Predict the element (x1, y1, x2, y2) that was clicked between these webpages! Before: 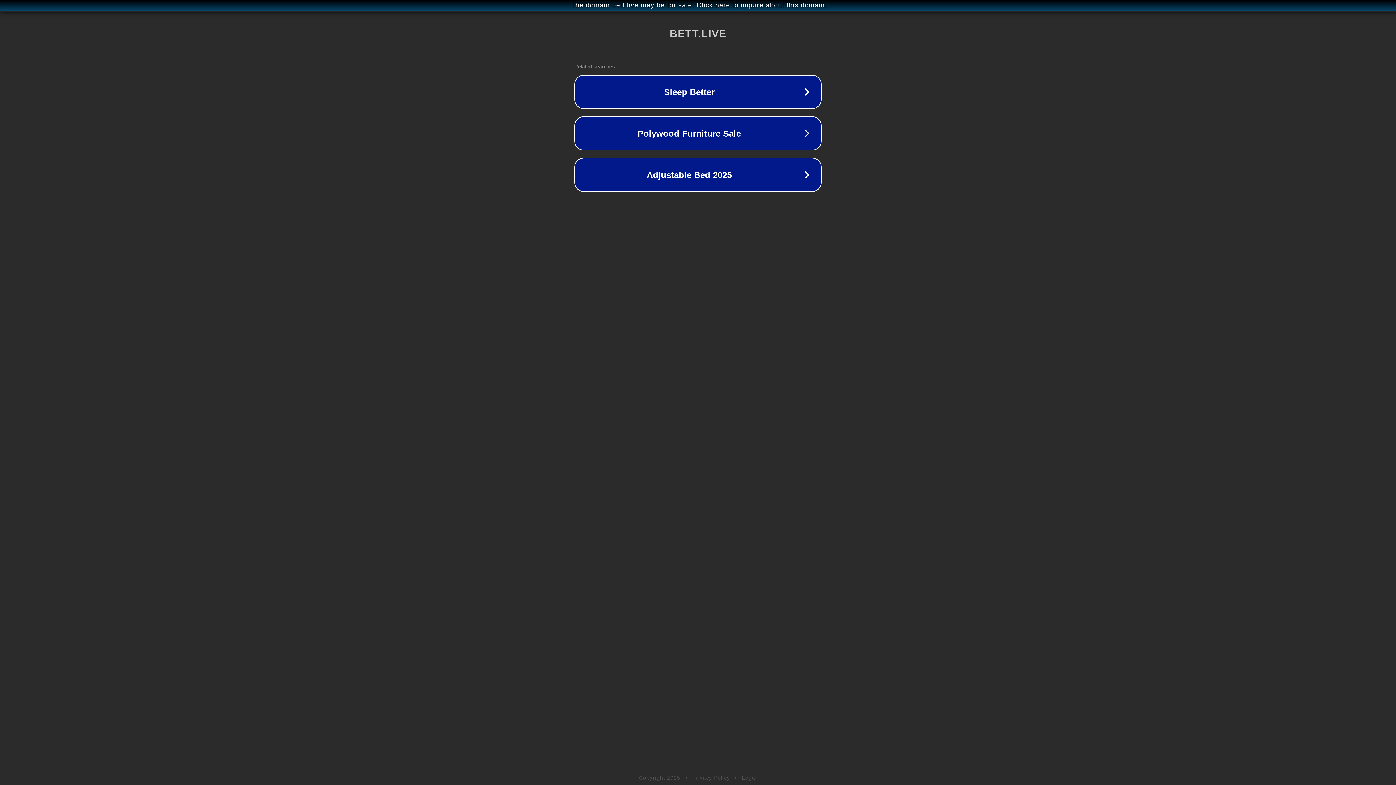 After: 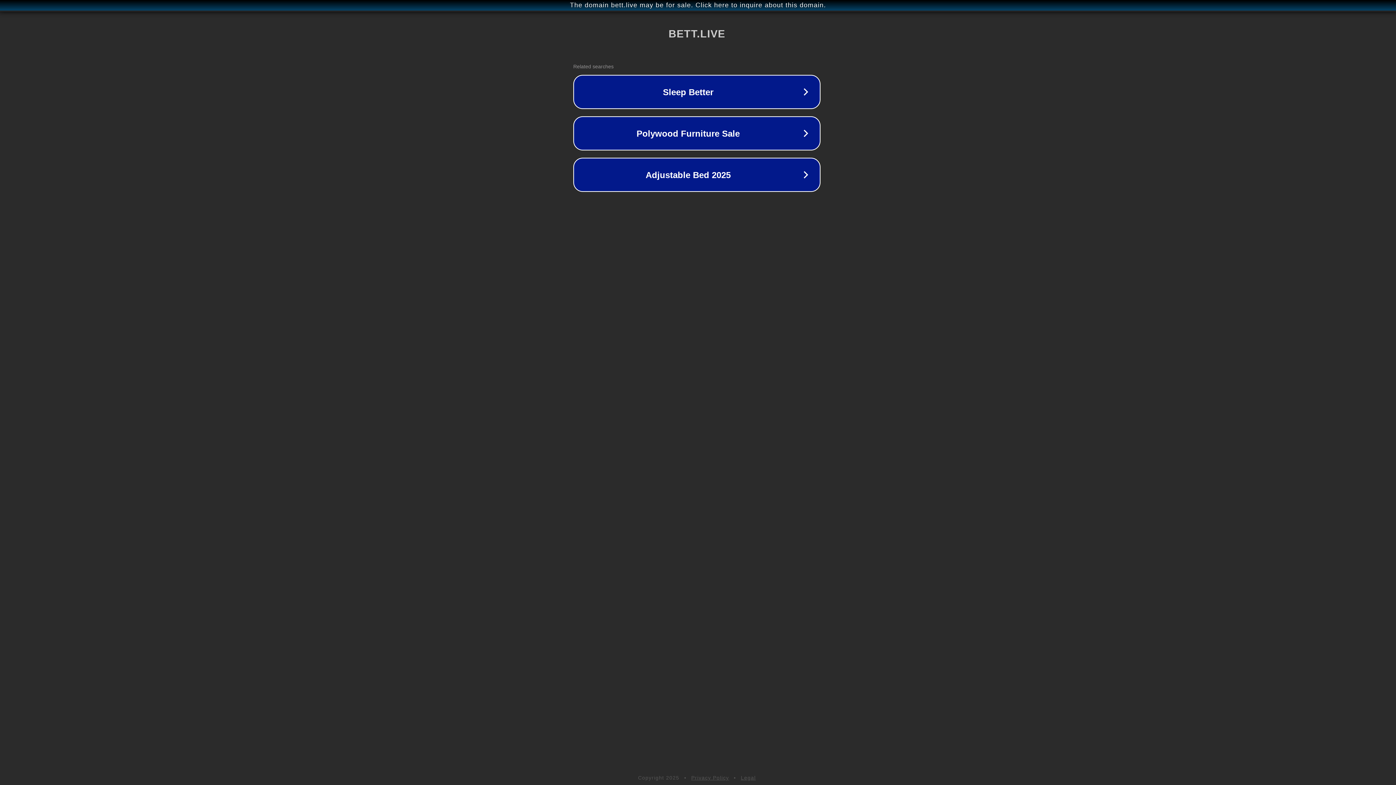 Action: label: The domain bett.live may be for sale. Click here to inquire about this domain. bbox: (1, 1, 1397, 9)